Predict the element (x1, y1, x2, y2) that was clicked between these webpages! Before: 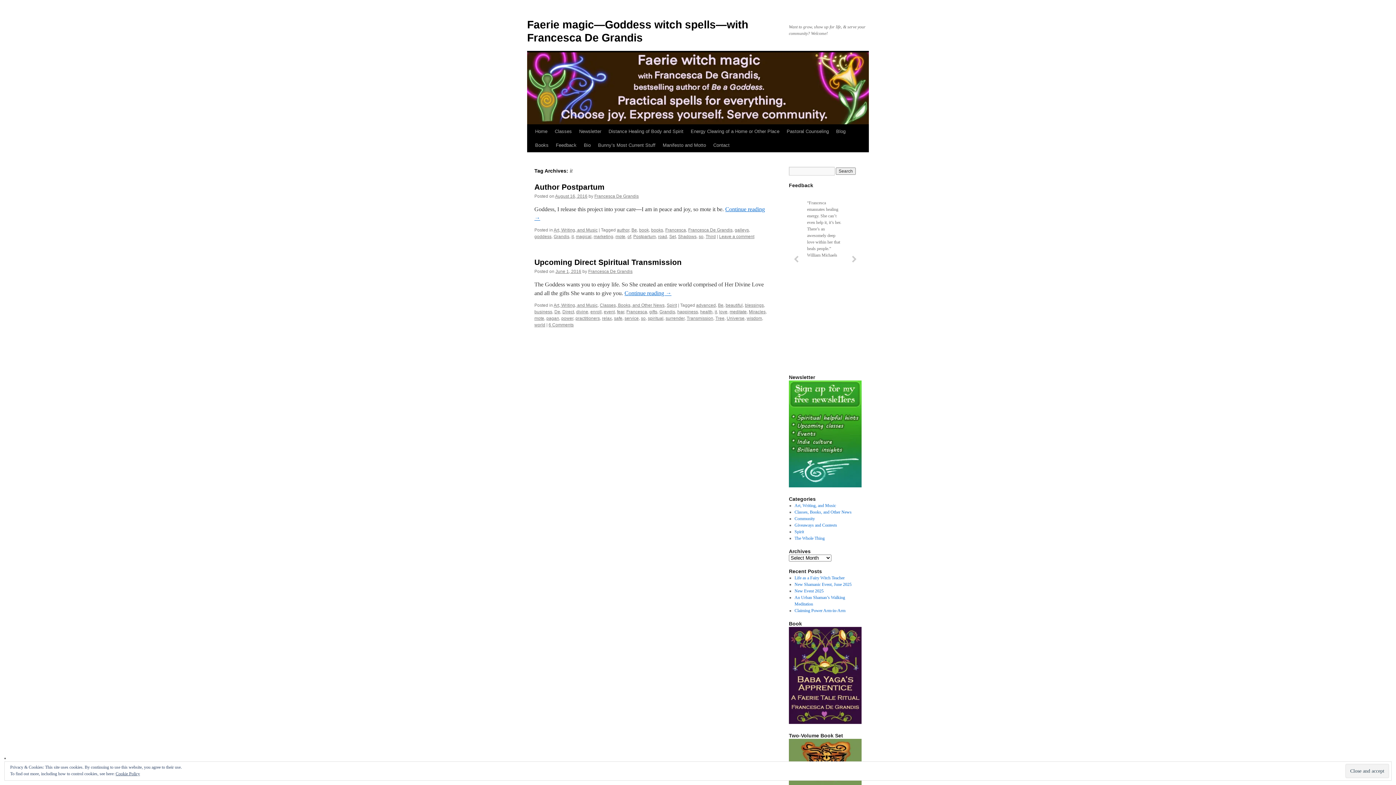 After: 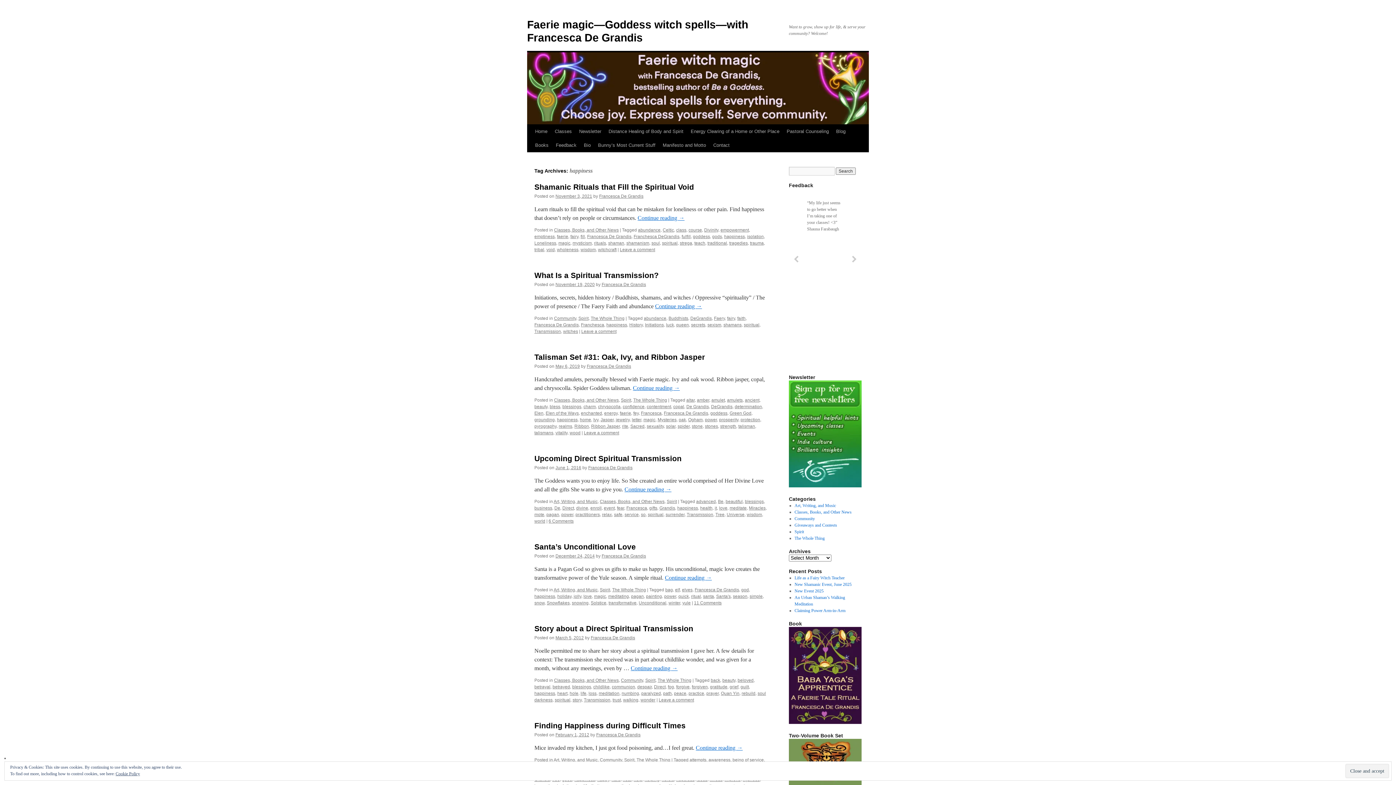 Action: label: happiness bbox: (677, 309, 698, 314)